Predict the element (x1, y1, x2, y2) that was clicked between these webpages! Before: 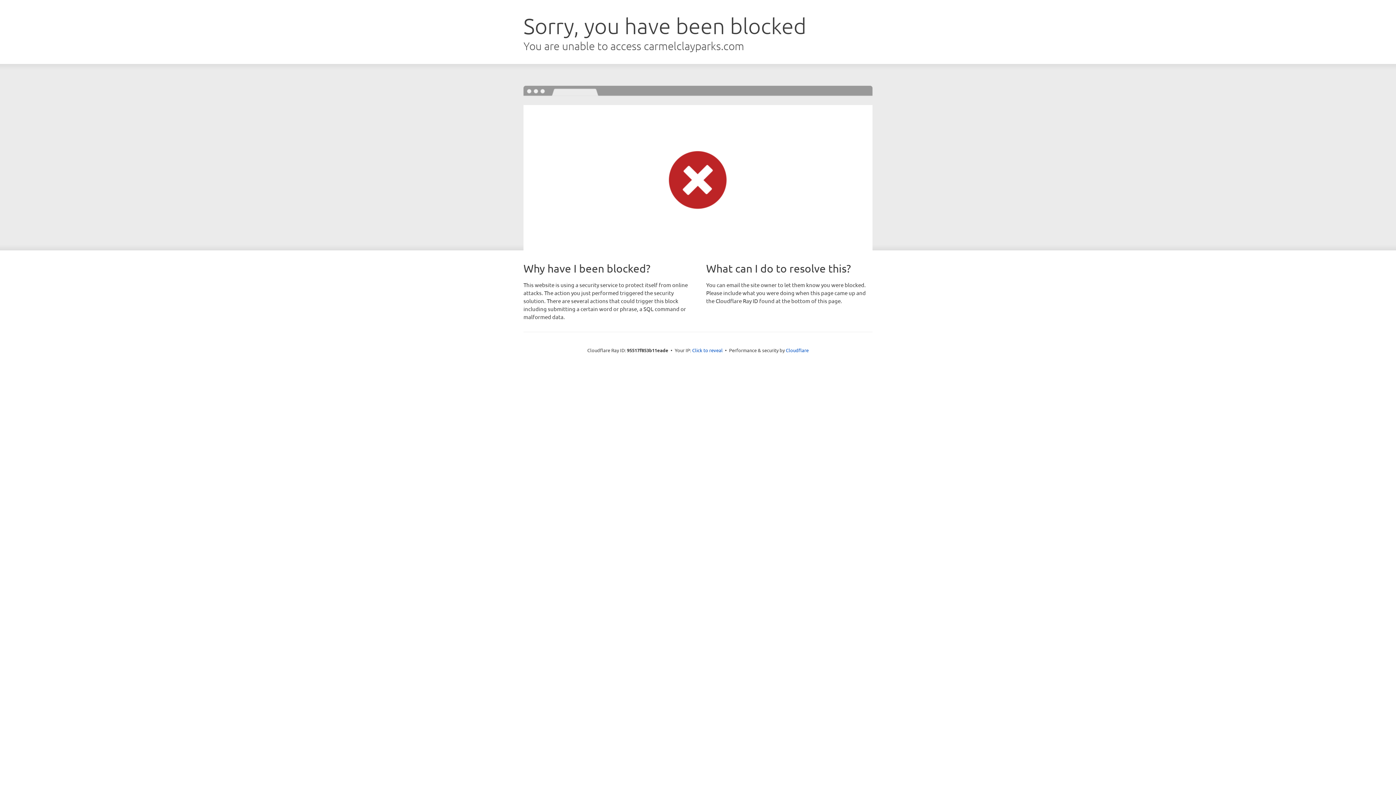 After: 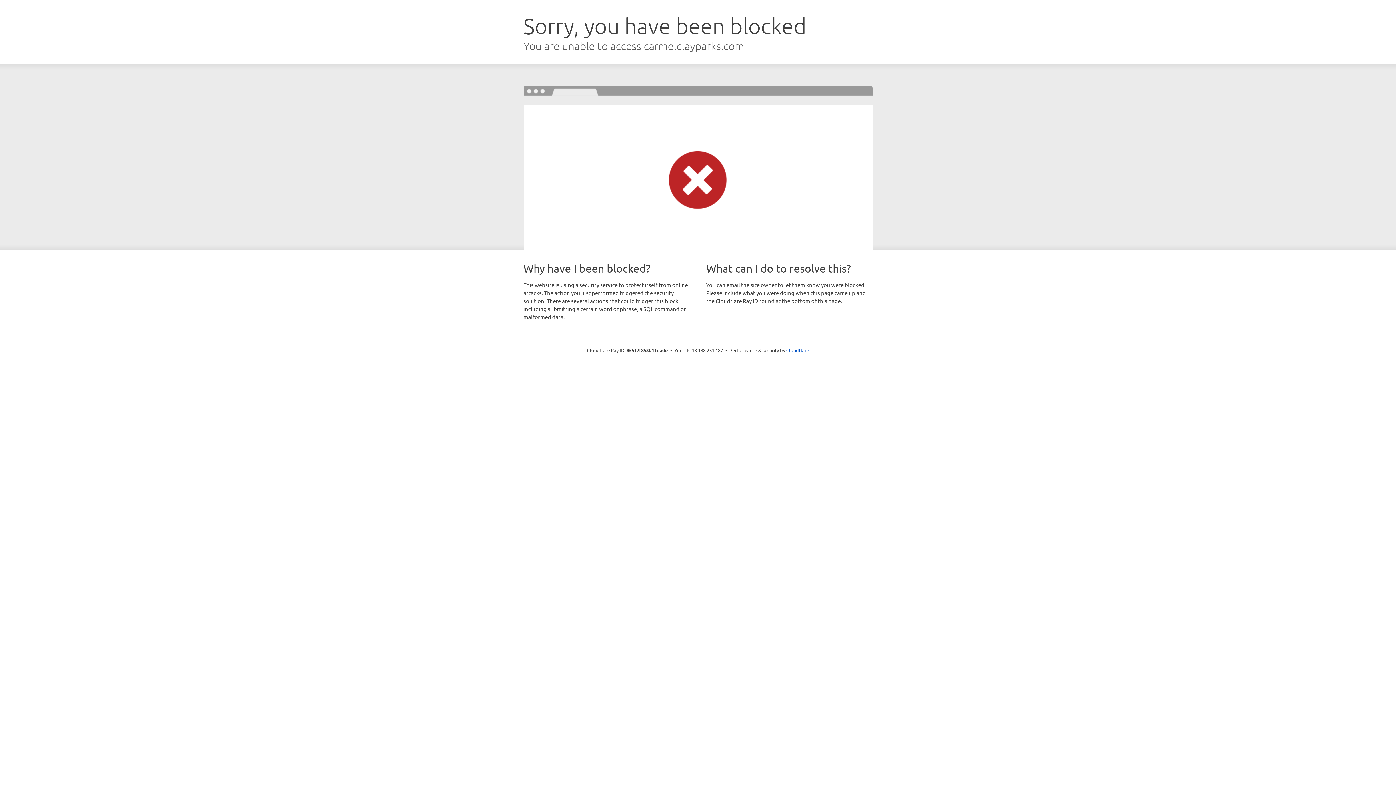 Action: bbox: (692, 346, 722, 353) label: Click to reveal